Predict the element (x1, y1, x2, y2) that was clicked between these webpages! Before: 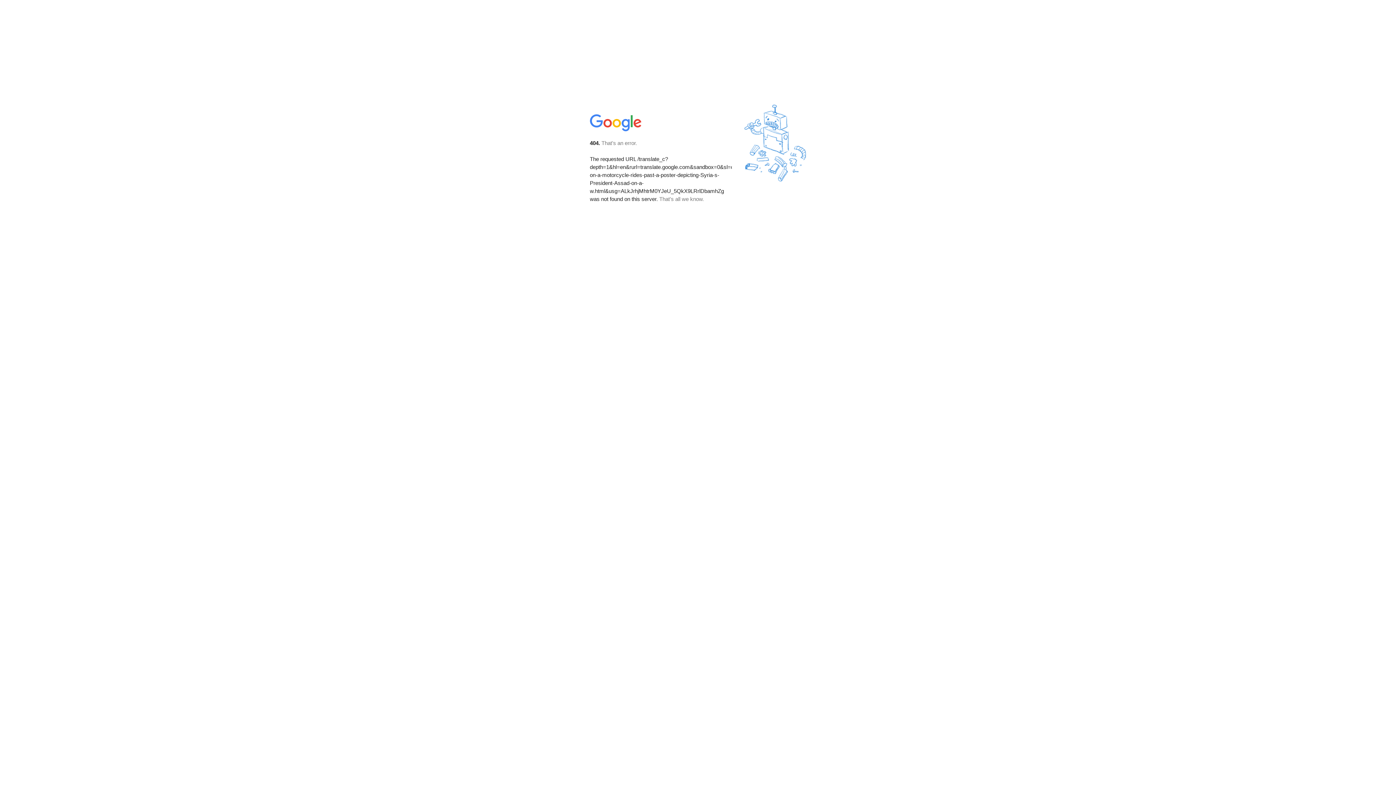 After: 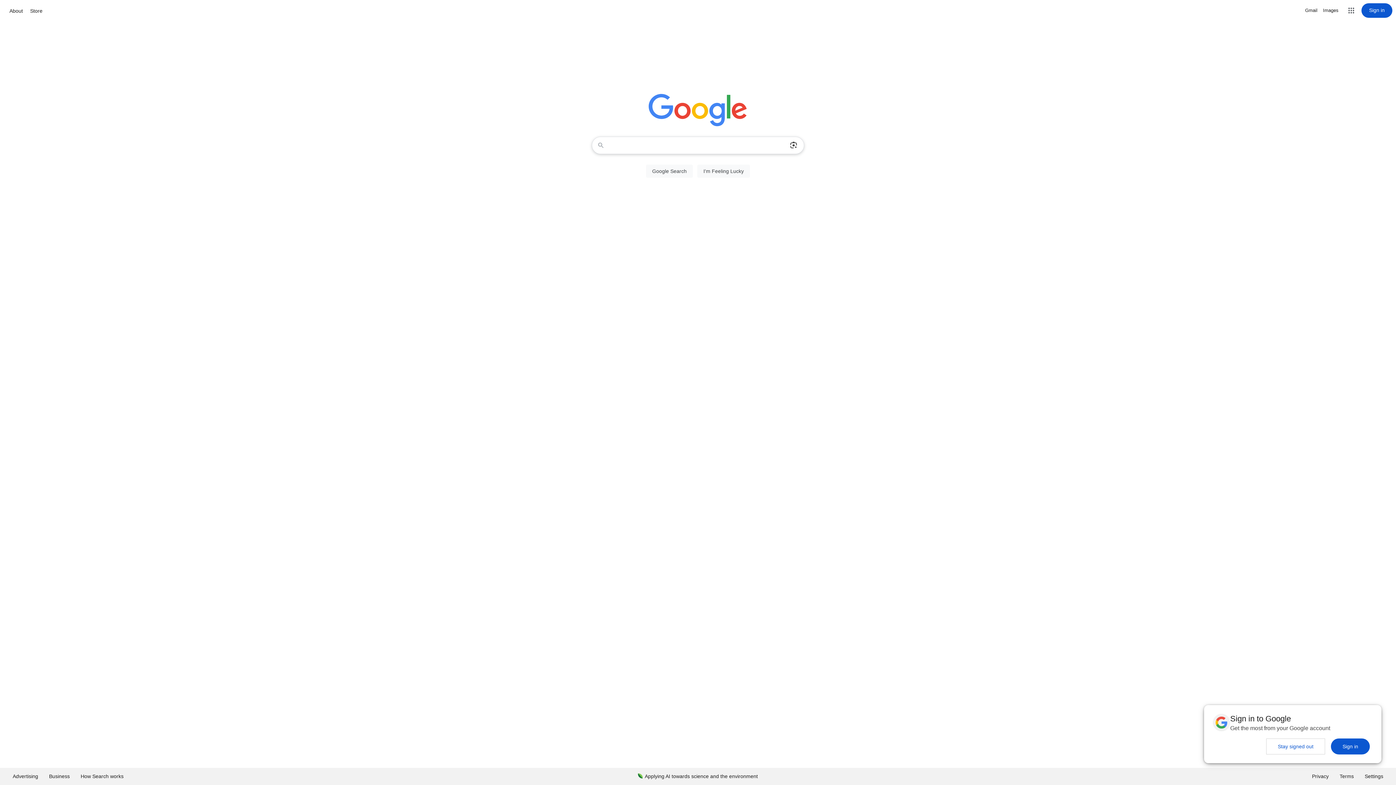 Action: bbox: (590, 127, 642, 134)